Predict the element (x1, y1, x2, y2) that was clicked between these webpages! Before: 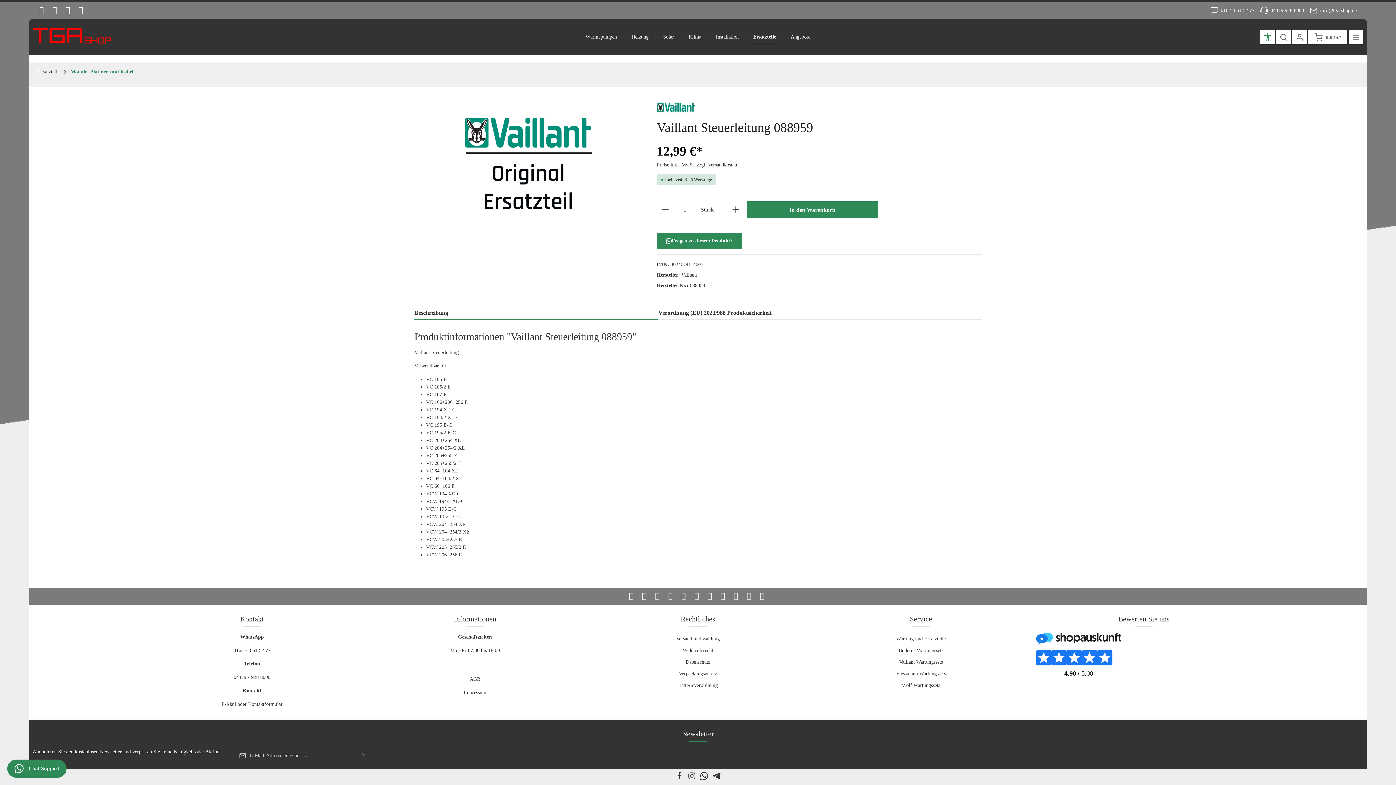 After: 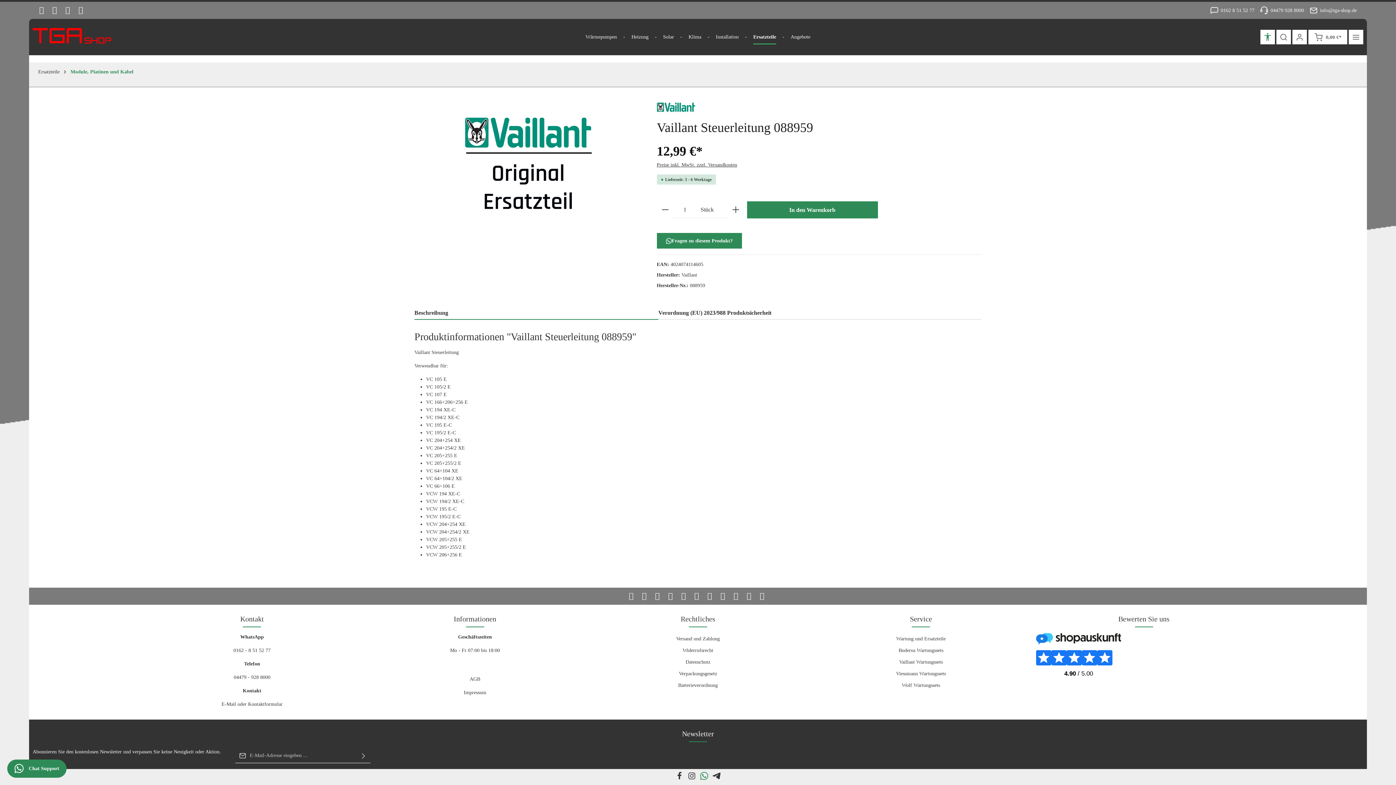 Action: label: Whatsapp bbox: (700, 776, 709, 781)